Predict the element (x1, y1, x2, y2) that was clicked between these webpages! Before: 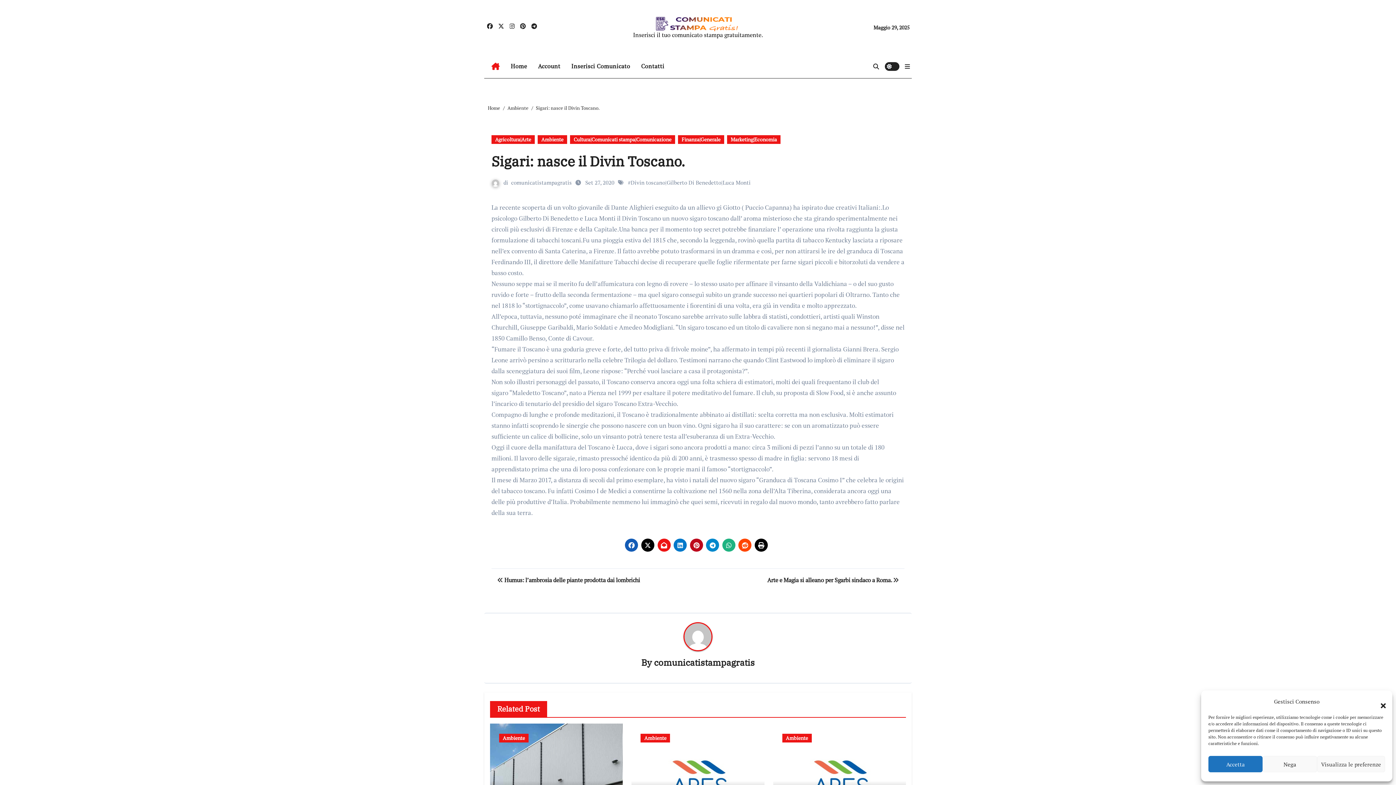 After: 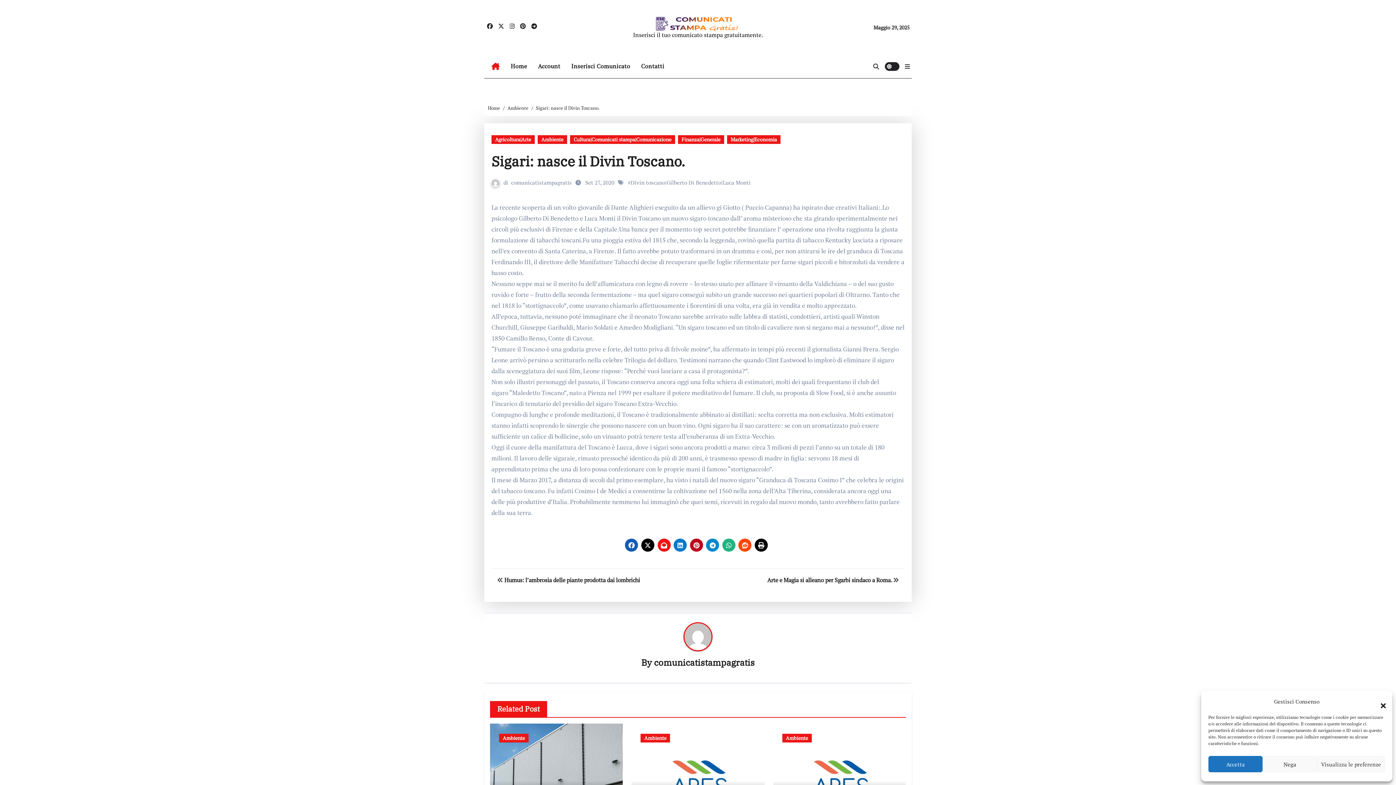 Action: bbox: (738, 538, 751, 552)